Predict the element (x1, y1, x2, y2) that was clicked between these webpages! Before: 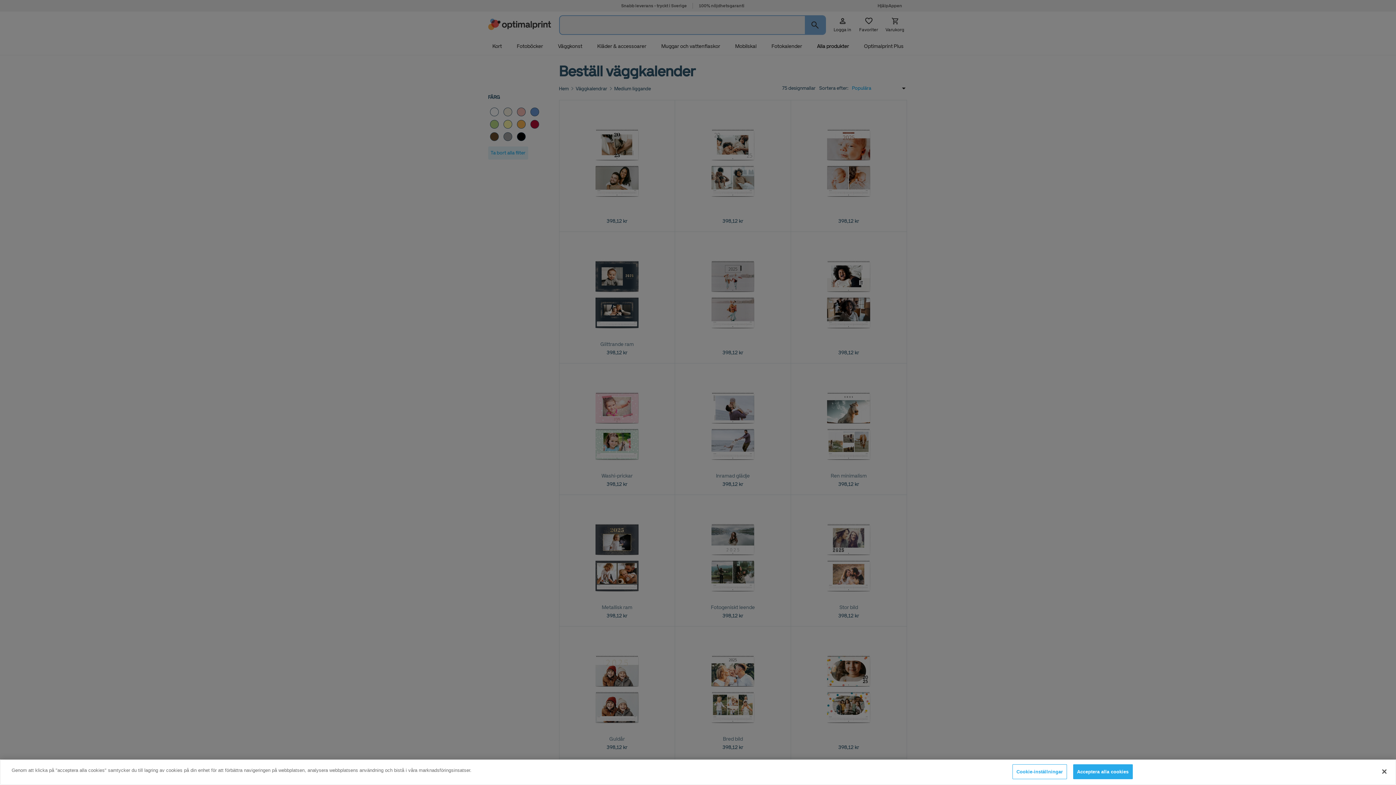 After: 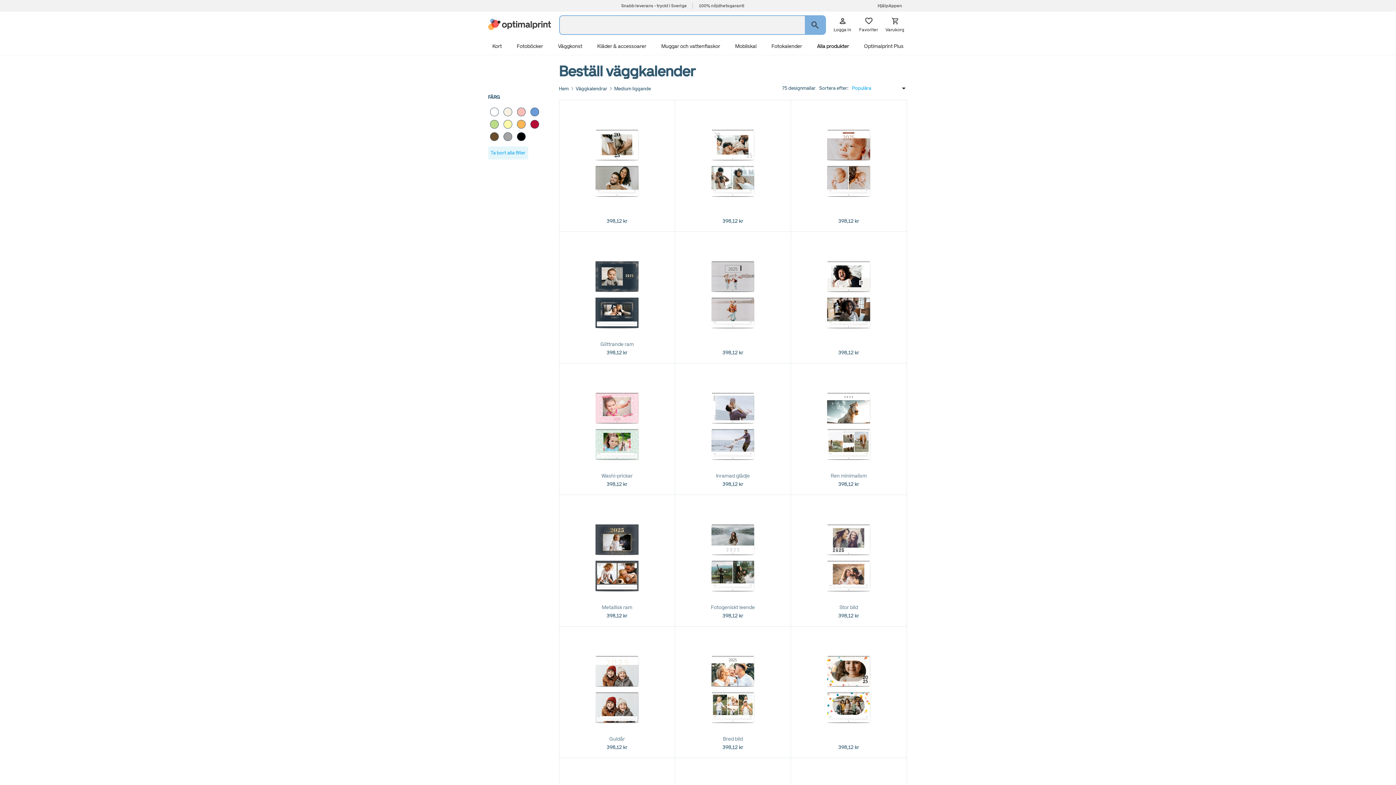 Action: bbox: (1073, 768, 1132, 783) label: Acceptera alla cookies